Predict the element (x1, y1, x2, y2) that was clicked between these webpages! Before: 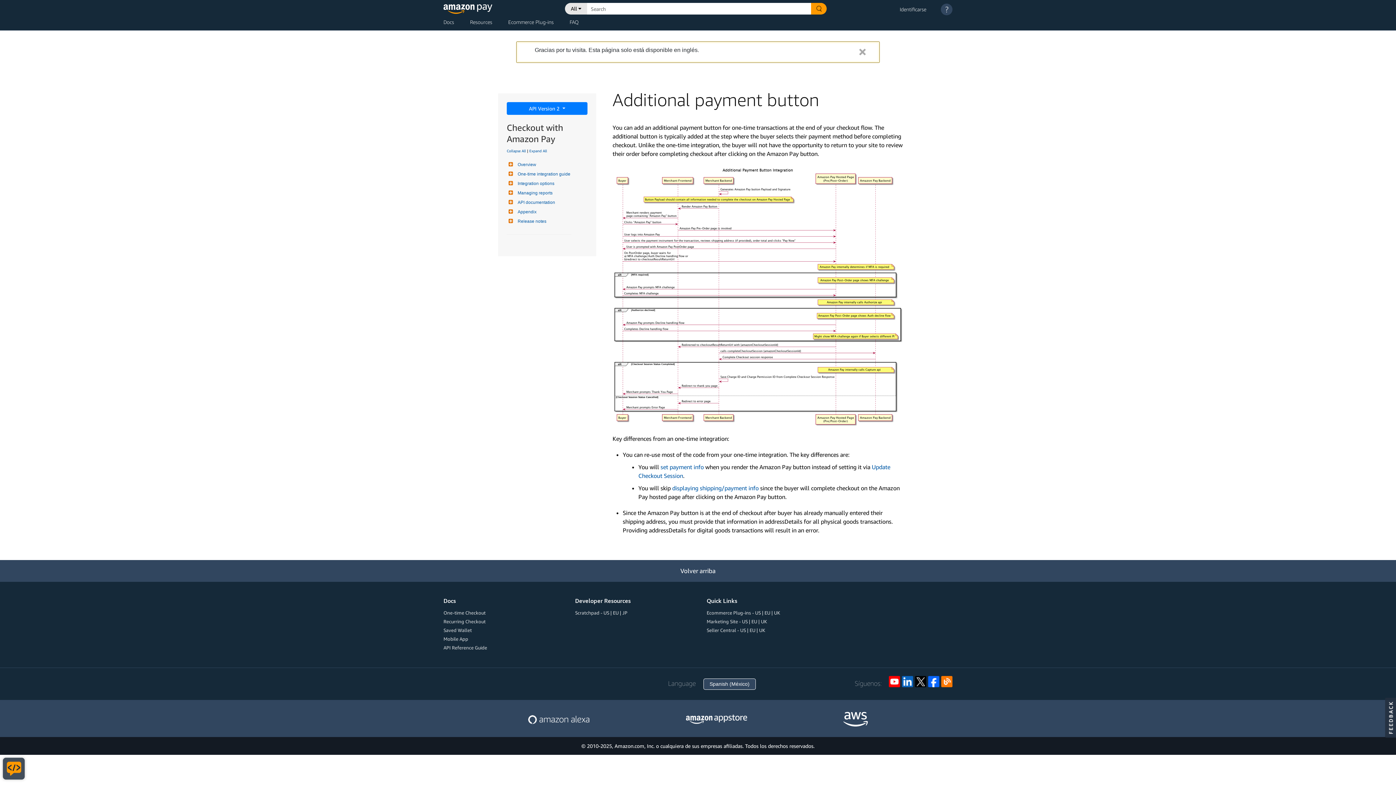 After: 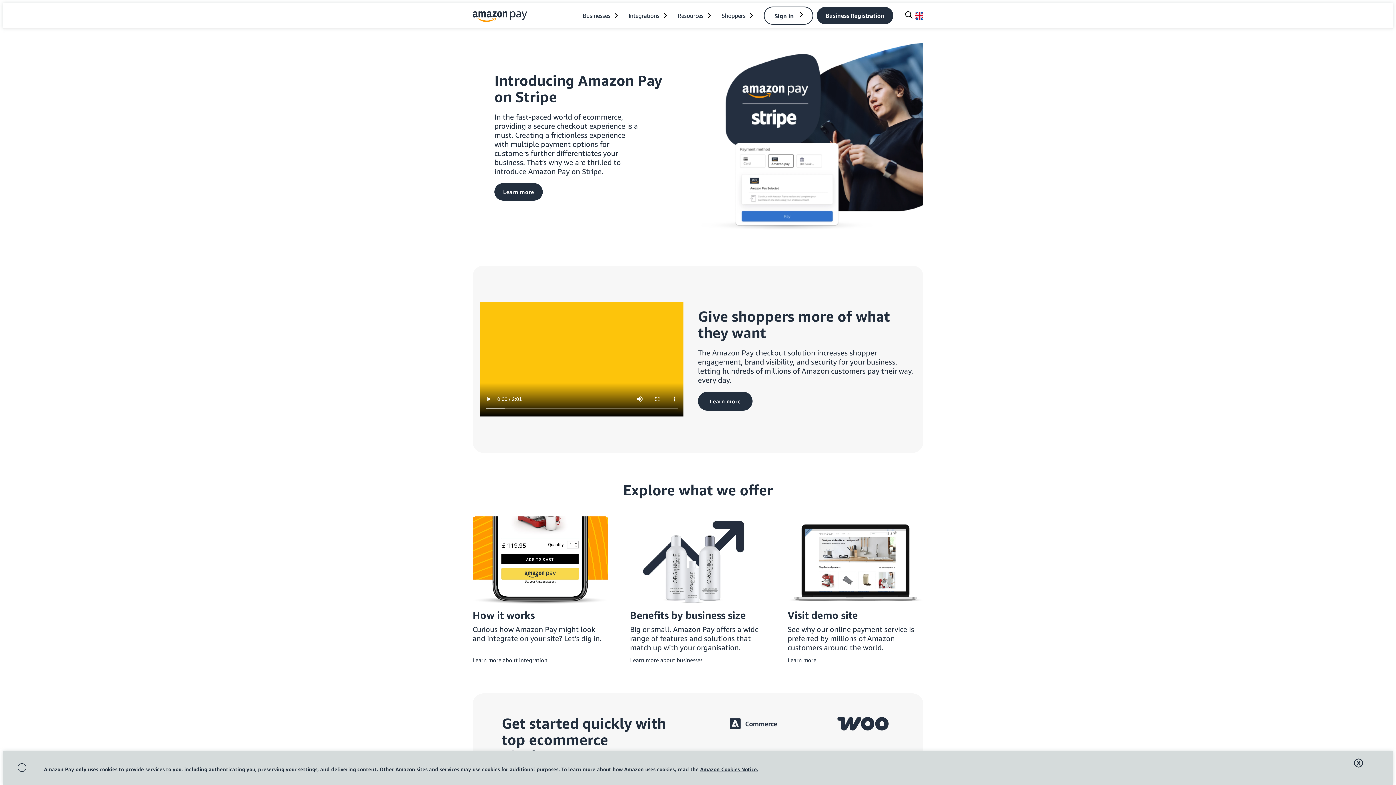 Action: label: UK bbox: (761, 618, 767, 624)